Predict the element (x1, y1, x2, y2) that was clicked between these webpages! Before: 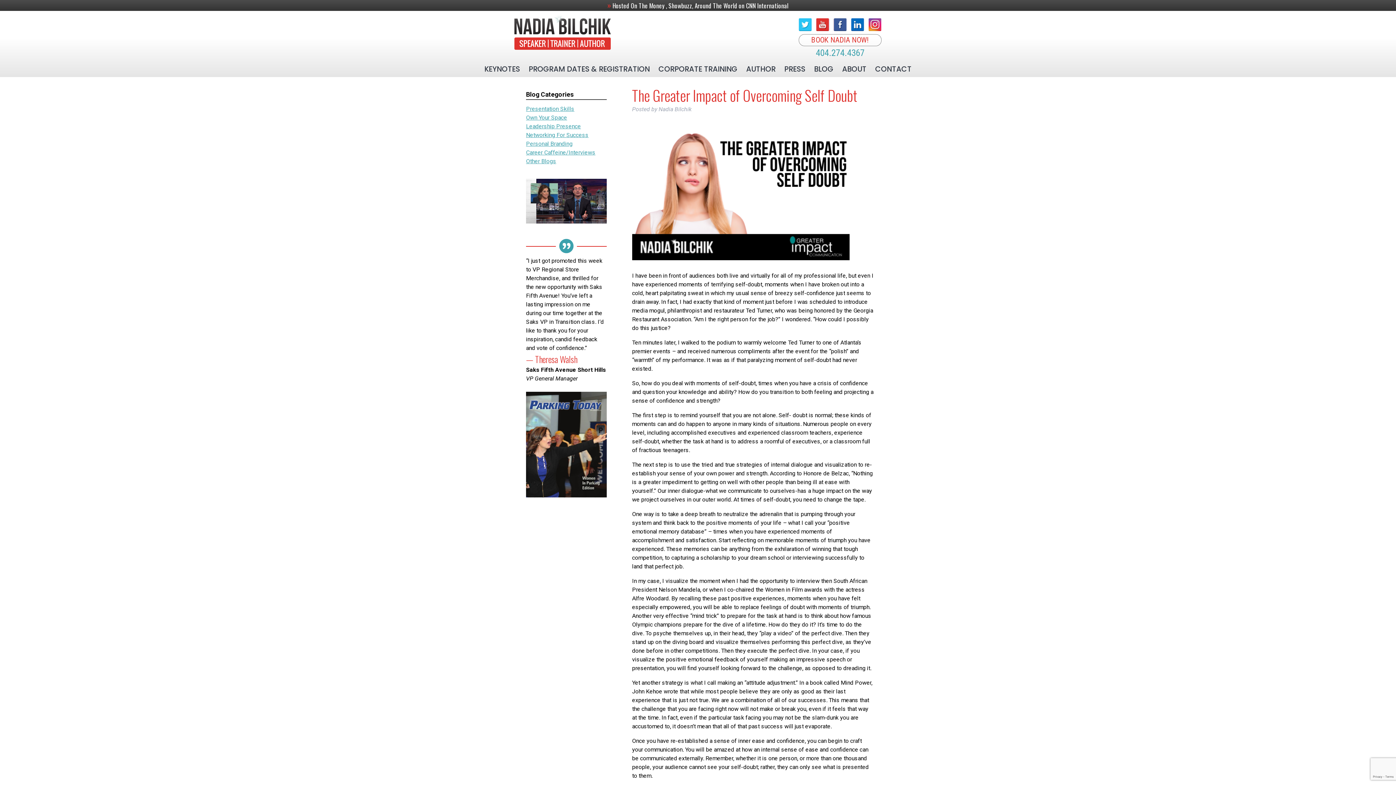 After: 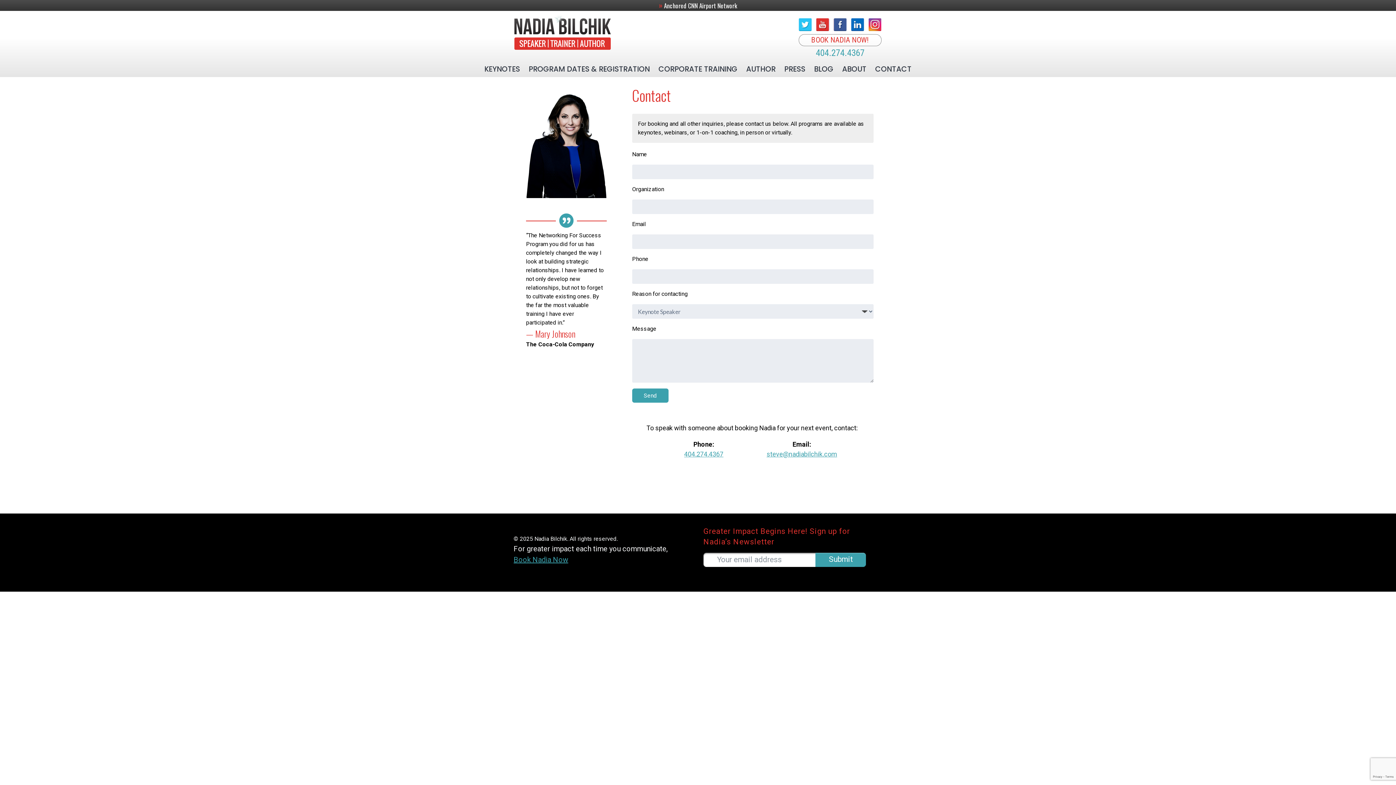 Action: label: BOOK NADIA NOW! bbox: (798, 34, 881, 46)